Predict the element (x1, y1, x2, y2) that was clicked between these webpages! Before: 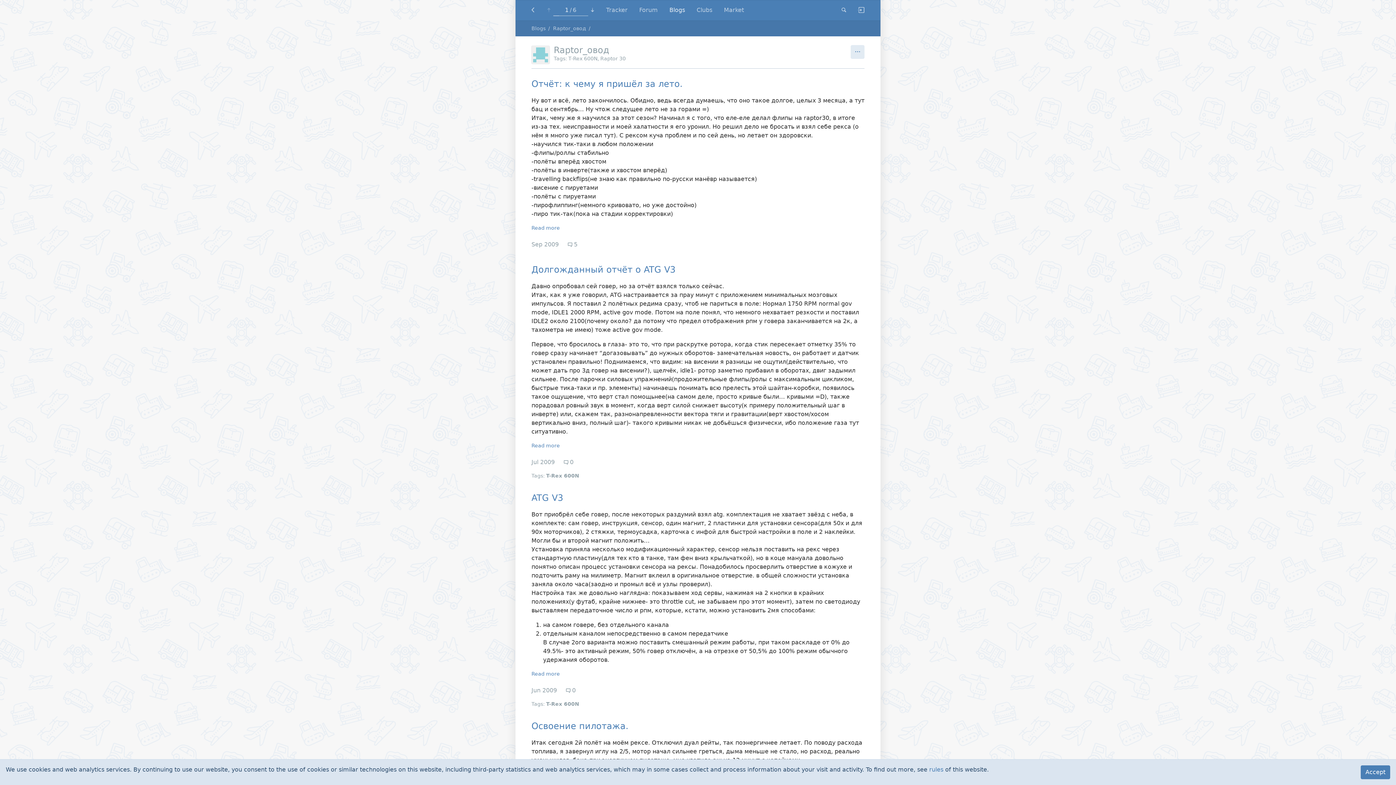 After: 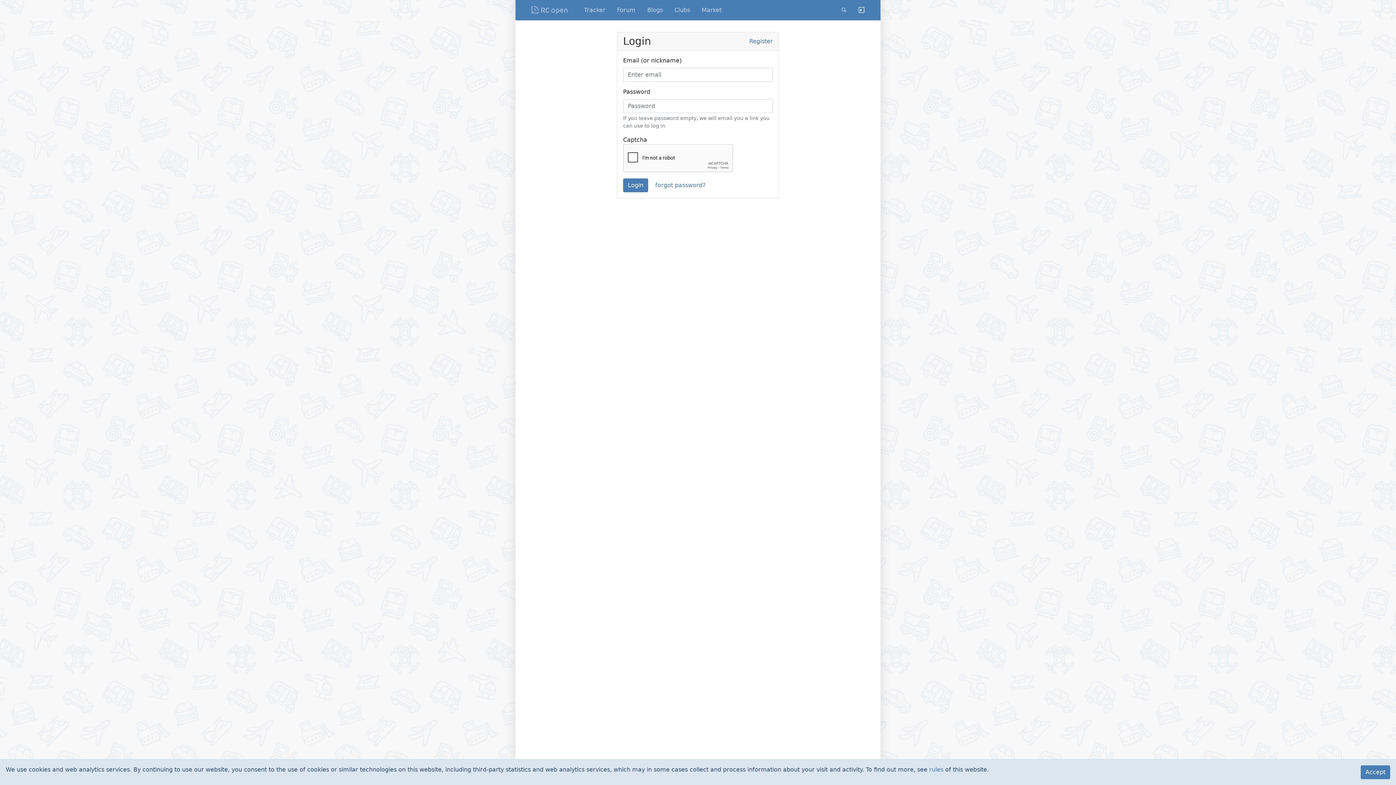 Action: bbox: (852, 2, 864, 17)